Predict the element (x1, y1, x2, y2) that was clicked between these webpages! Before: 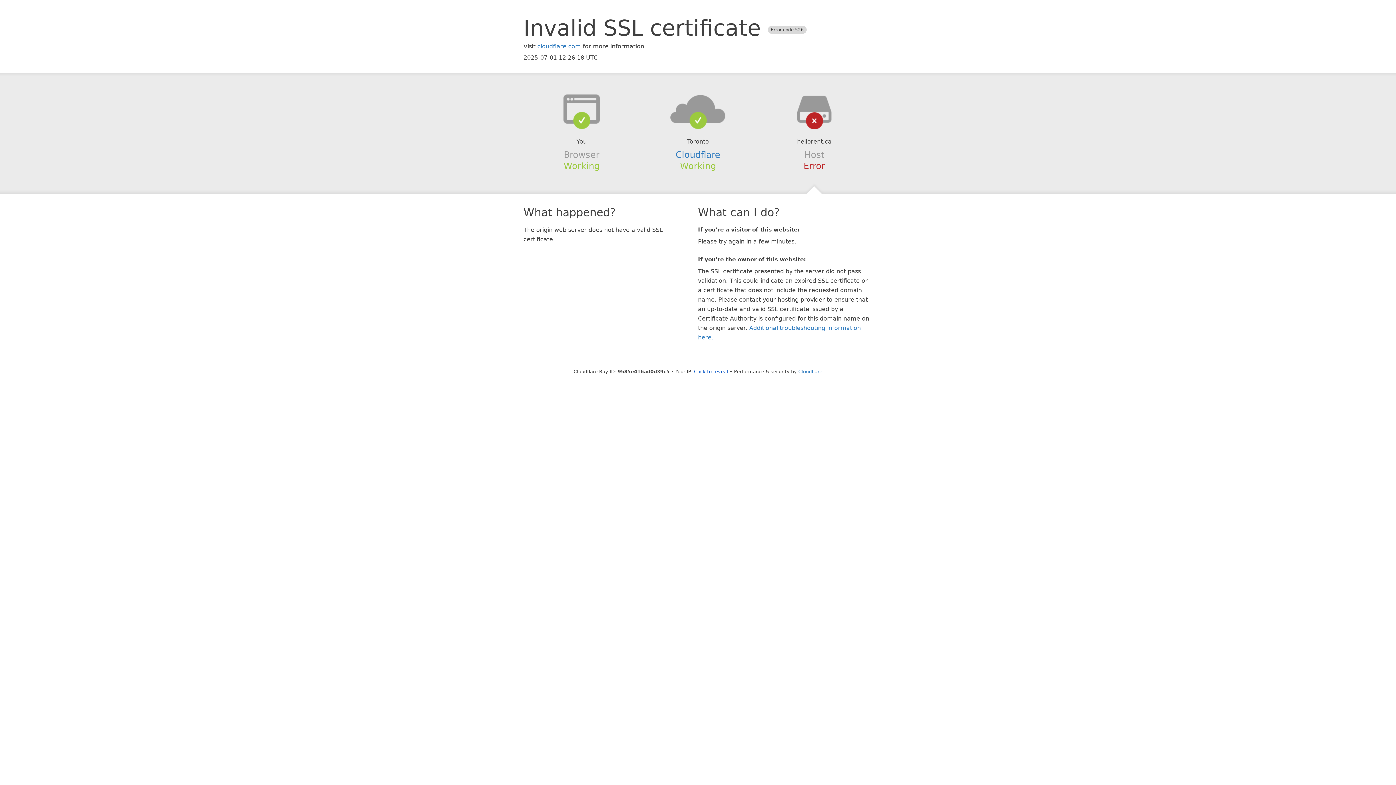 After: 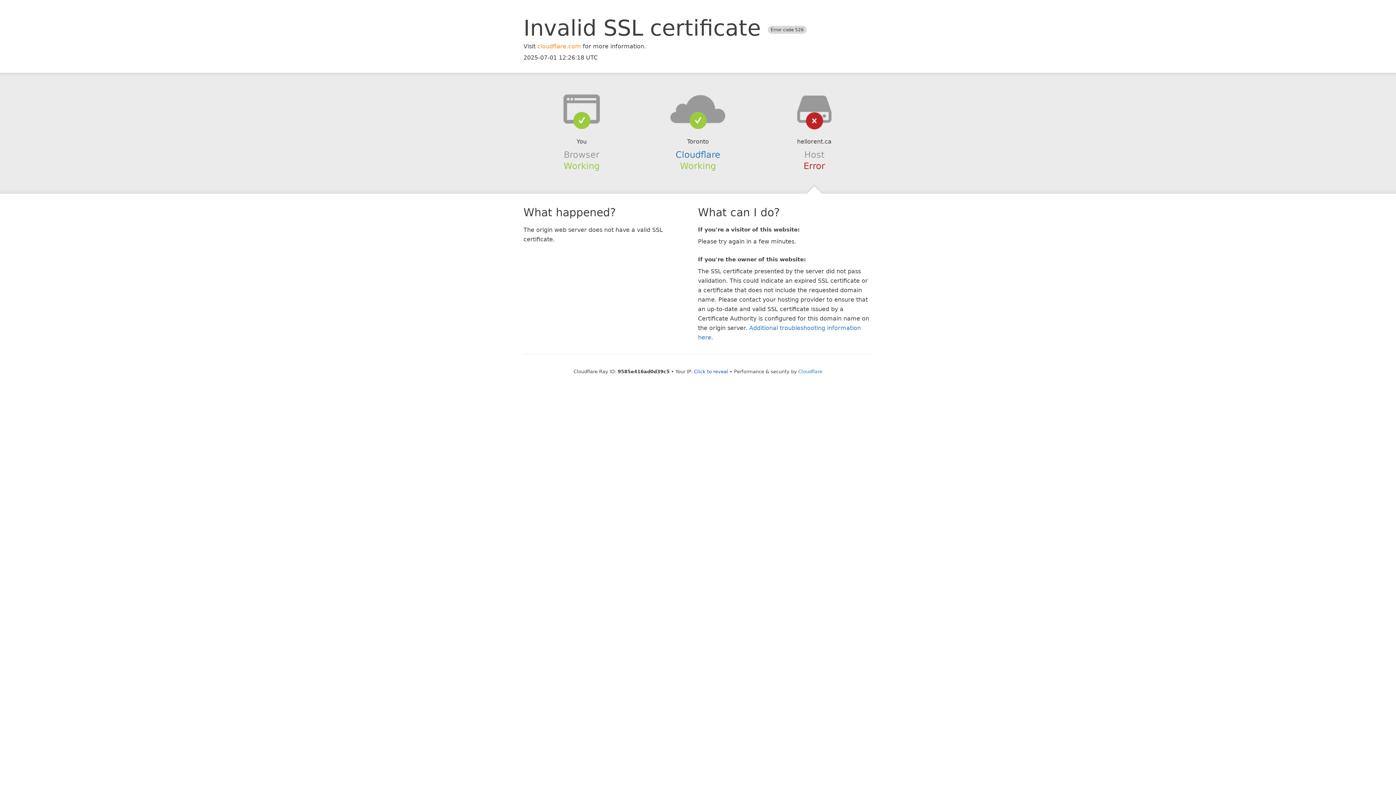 Action: label: cloudflare.com bbox: (537, 42, 581, 49)